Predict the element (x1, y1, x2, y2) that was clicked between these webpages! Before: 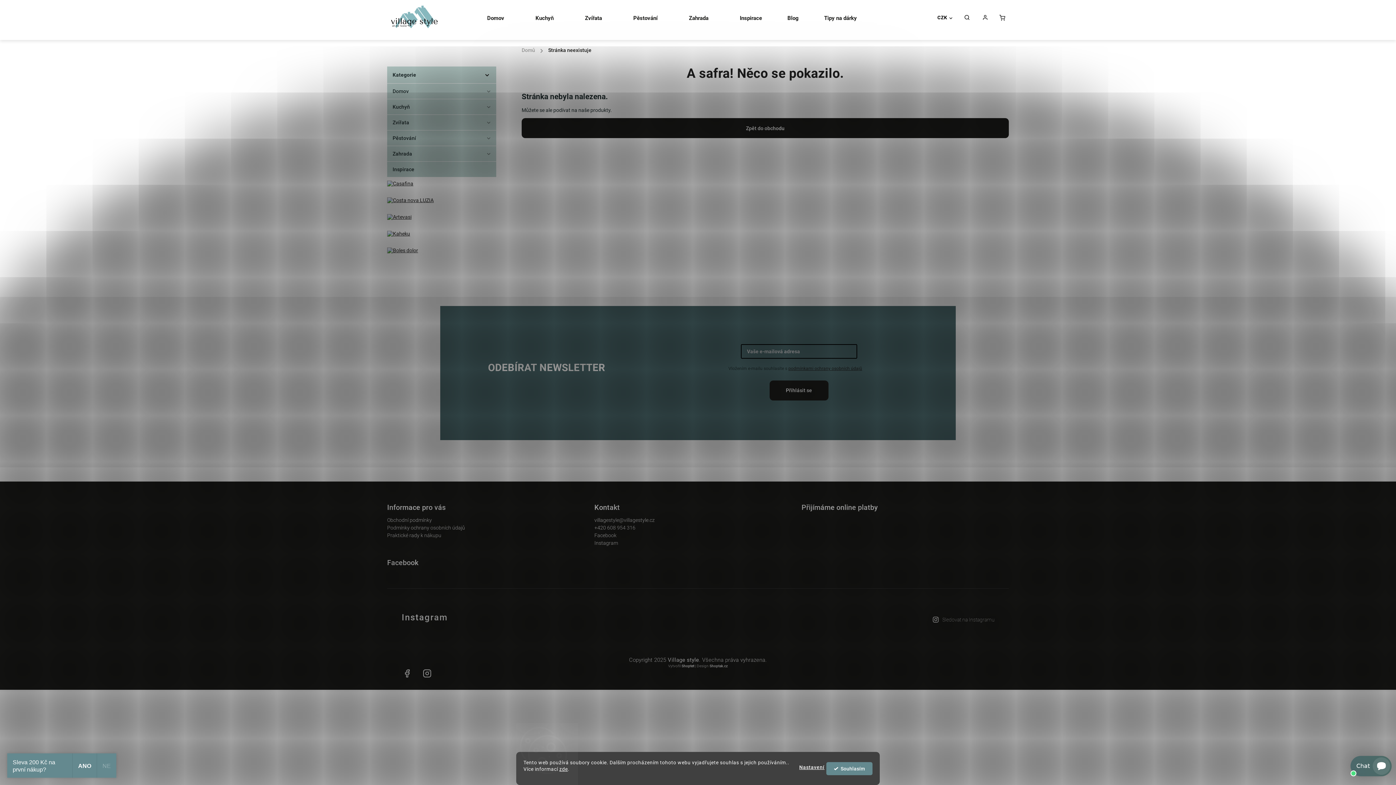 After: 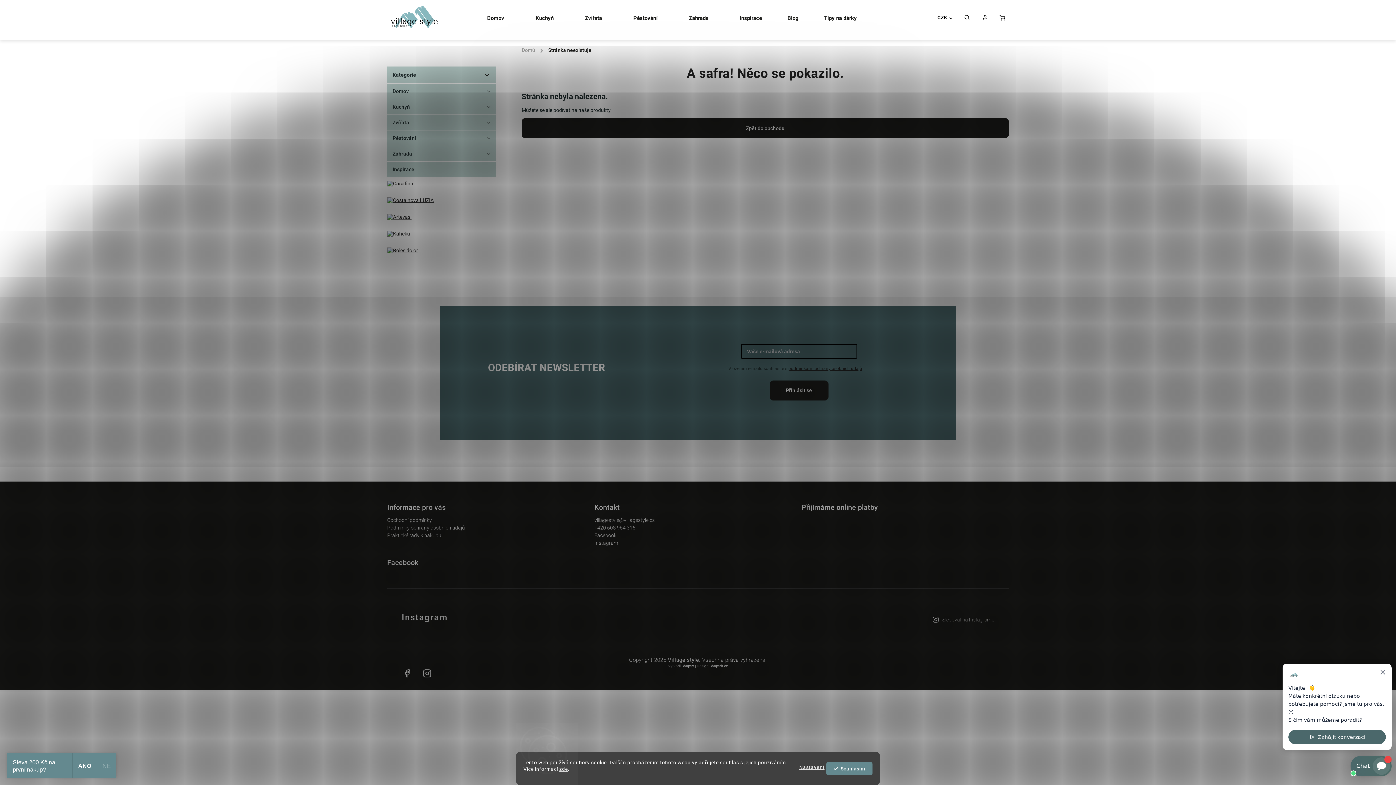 Action: bbox: (799, 762, 824, 772) label: Nastavení